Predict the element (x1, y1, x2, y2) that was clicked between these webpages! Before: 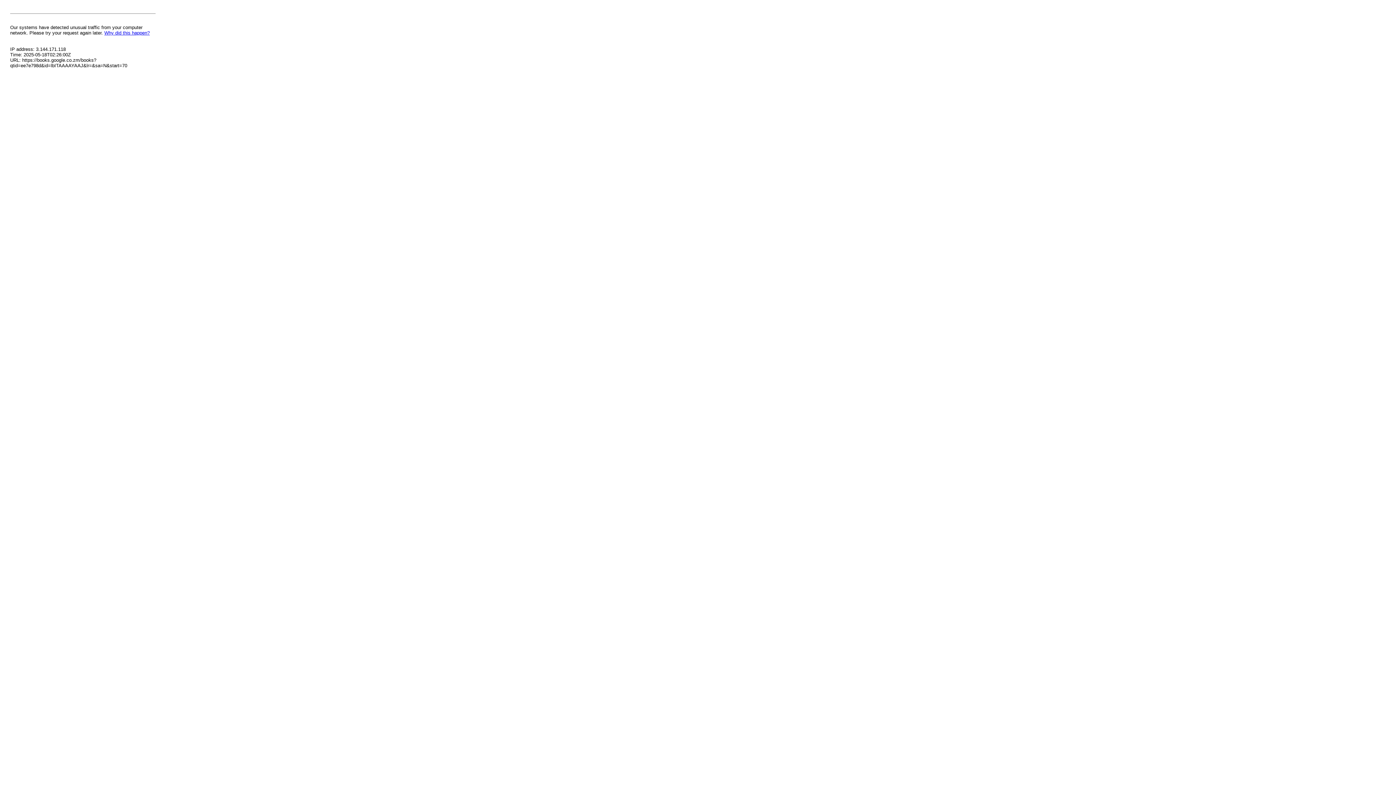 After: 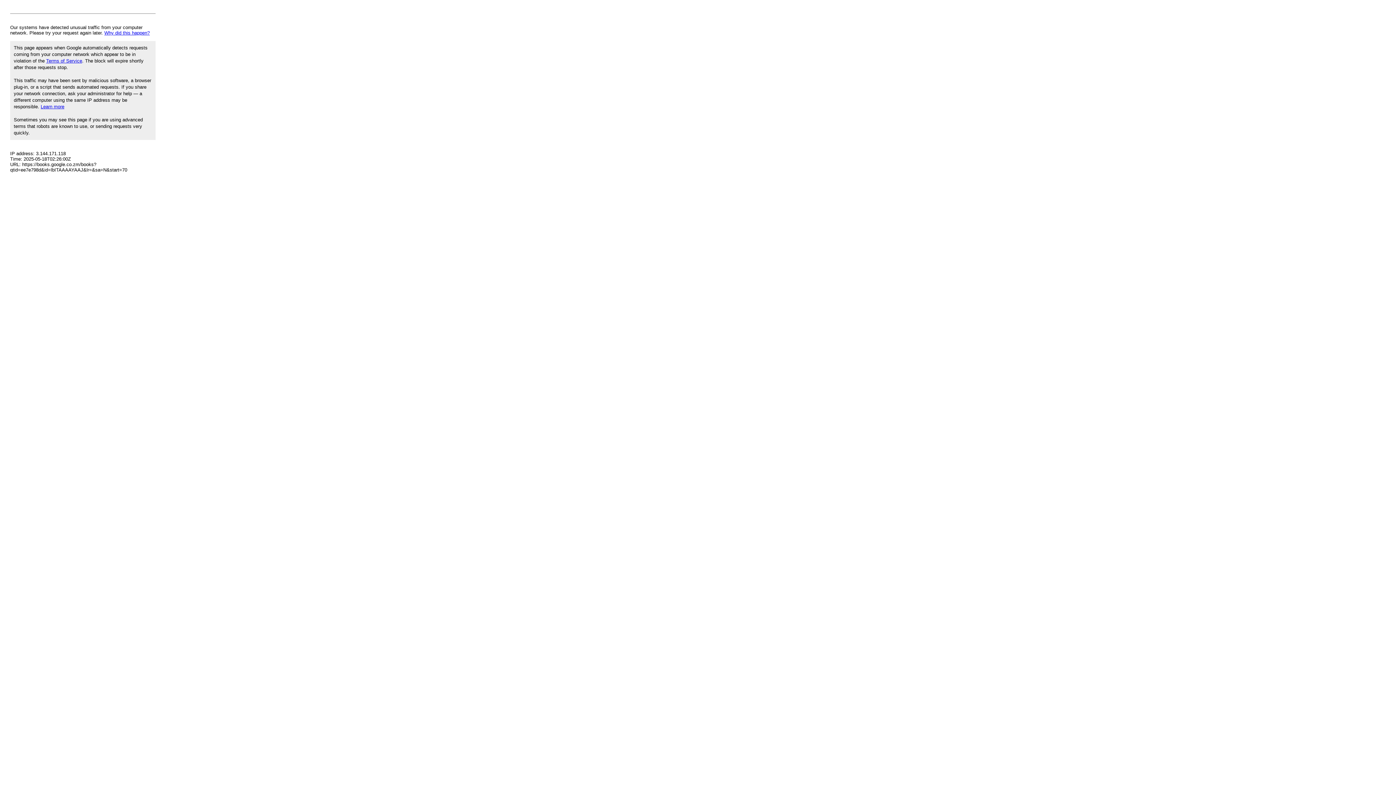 Action: label: Why did this happen? bbox: (104, 30, 149, 35)